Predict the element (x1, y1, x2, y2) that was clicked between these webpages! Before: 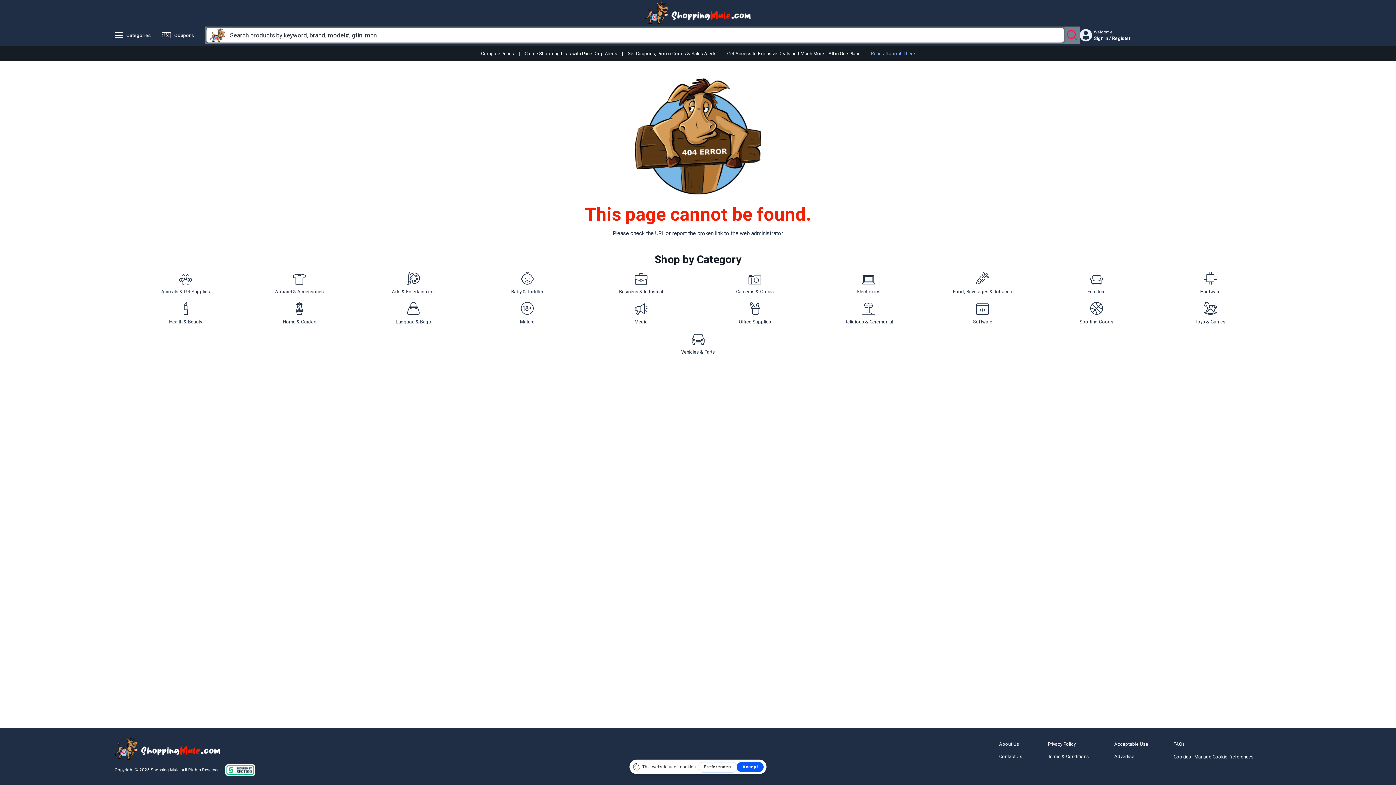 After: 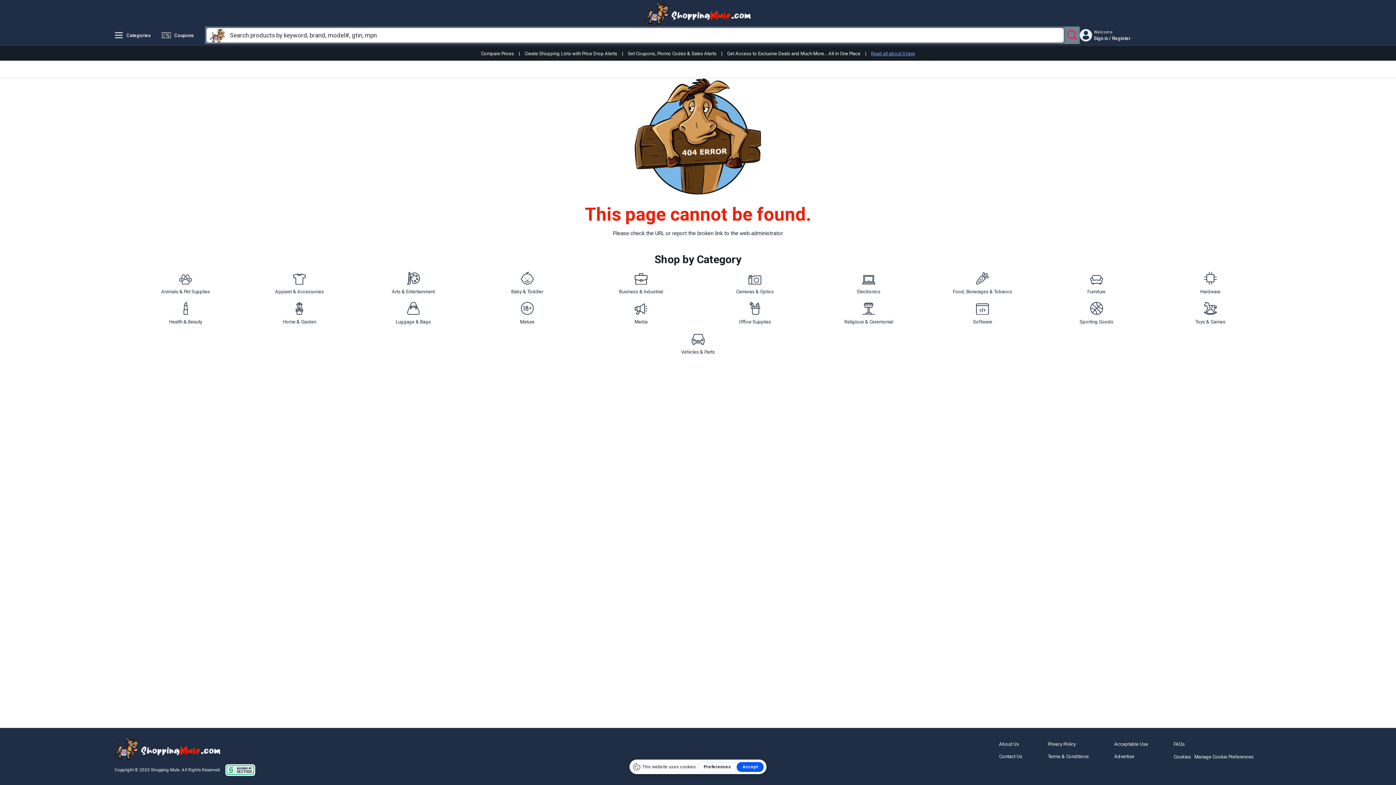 Action: label: Manage Cookie Preferences bbox: (1192, 753, 1256, 761)